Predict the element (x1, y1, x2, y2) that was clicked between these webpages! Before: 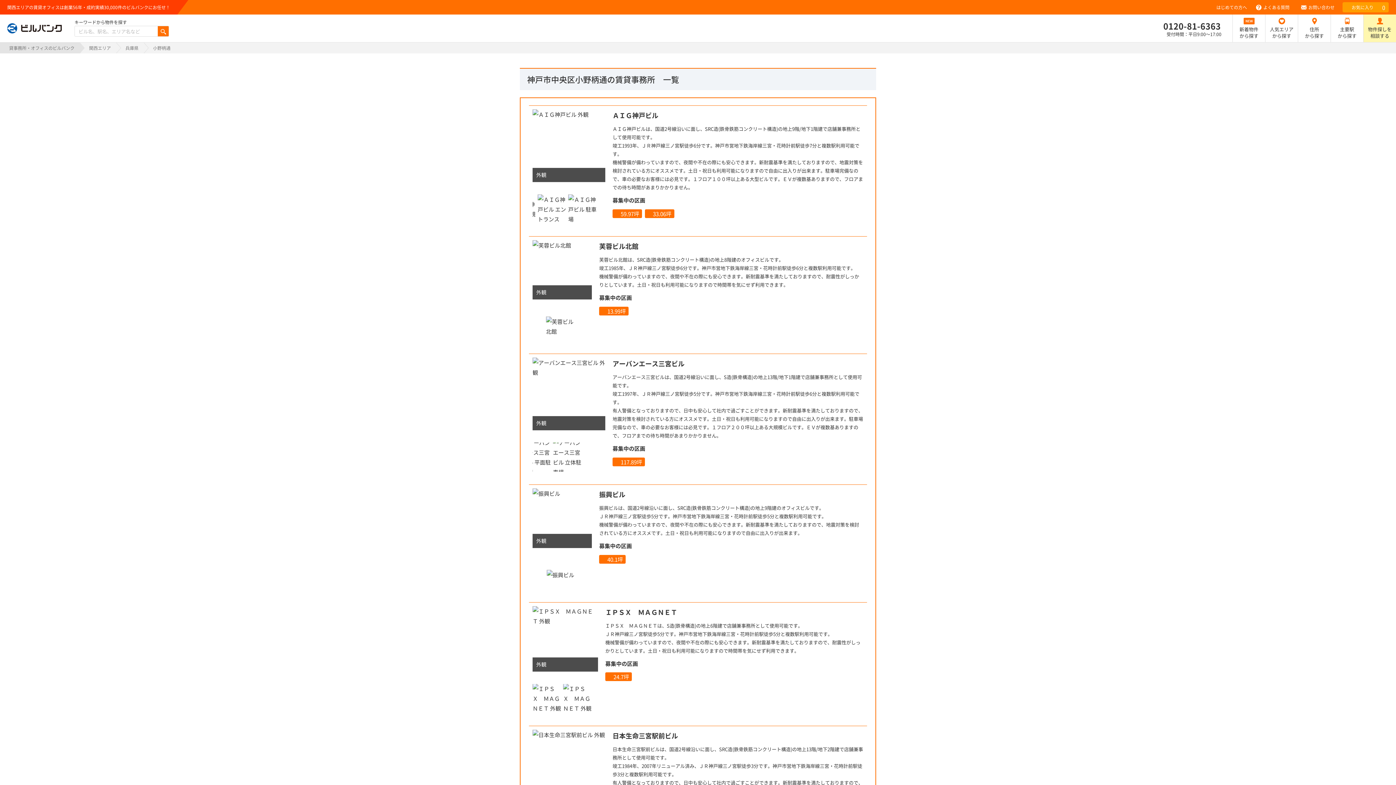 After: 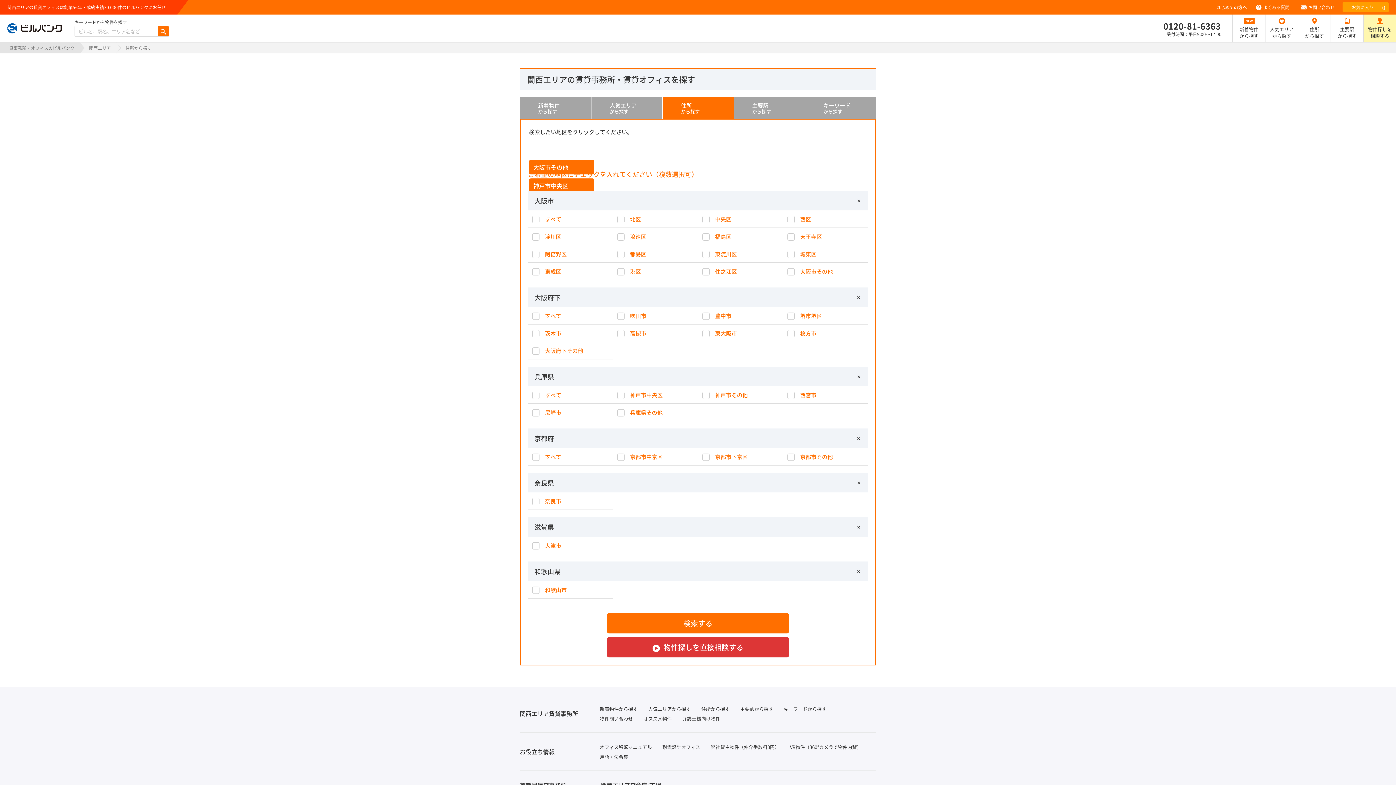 Action: label: 関西エリア bbox: (80, 42, 116, 53)